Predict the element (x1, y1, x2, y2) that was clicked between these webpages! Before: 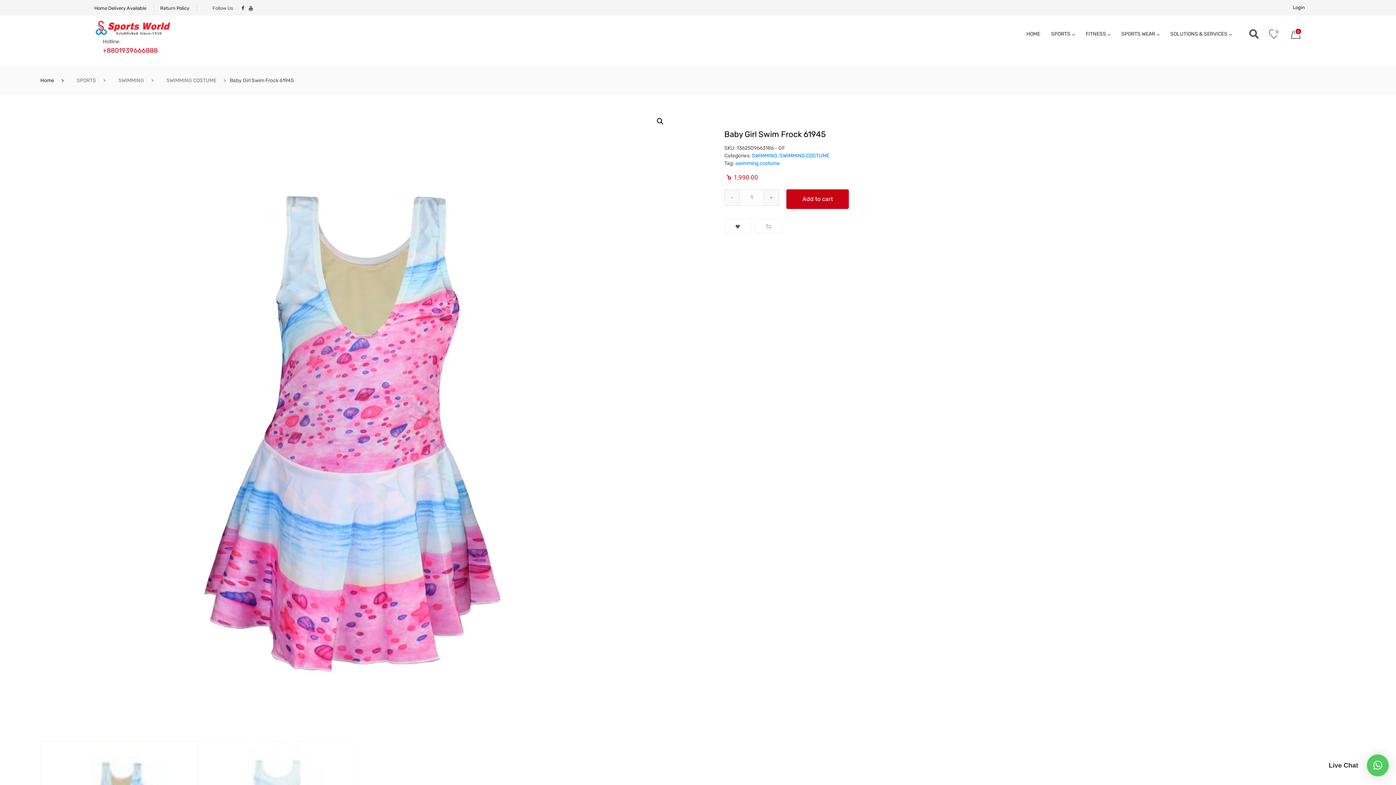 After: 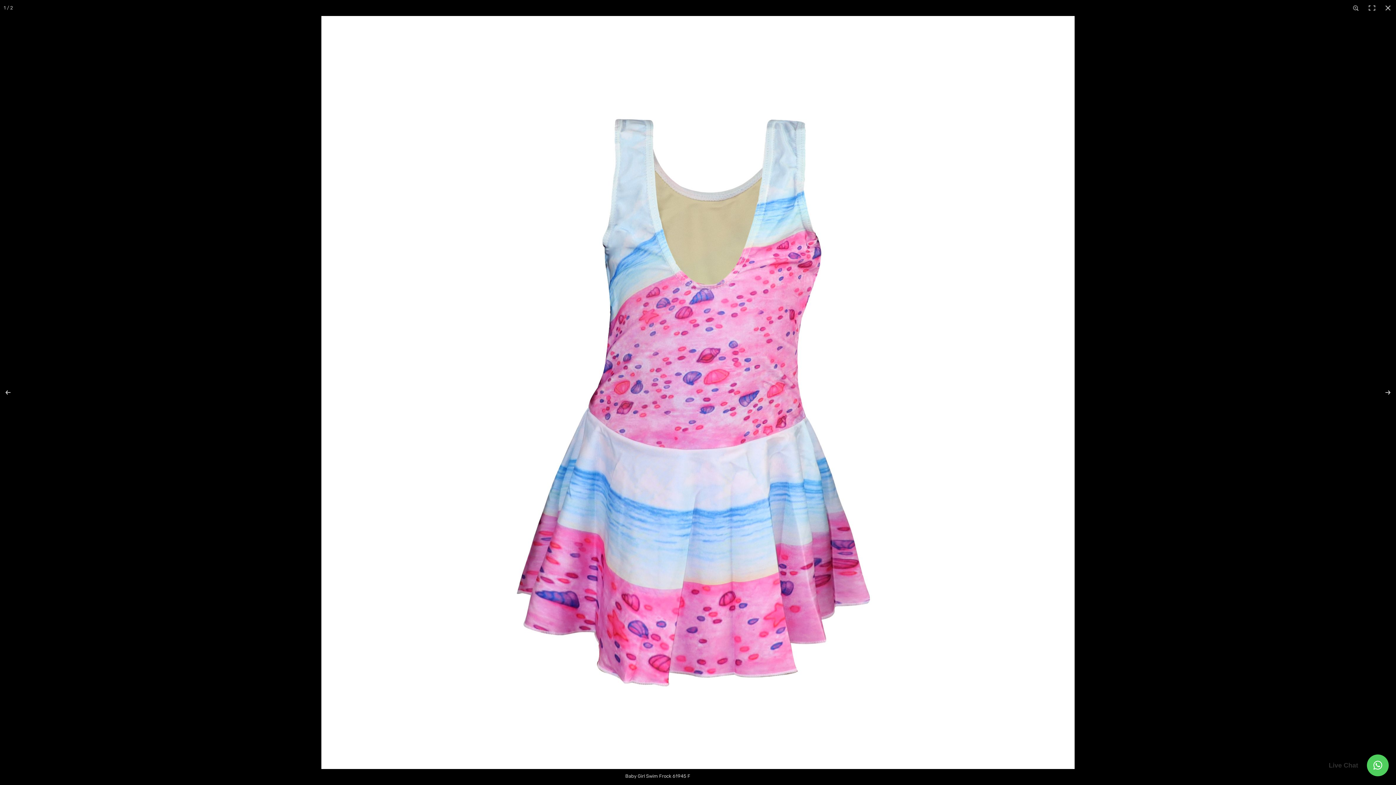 Action: bbox: (653, 114, 666, 128)